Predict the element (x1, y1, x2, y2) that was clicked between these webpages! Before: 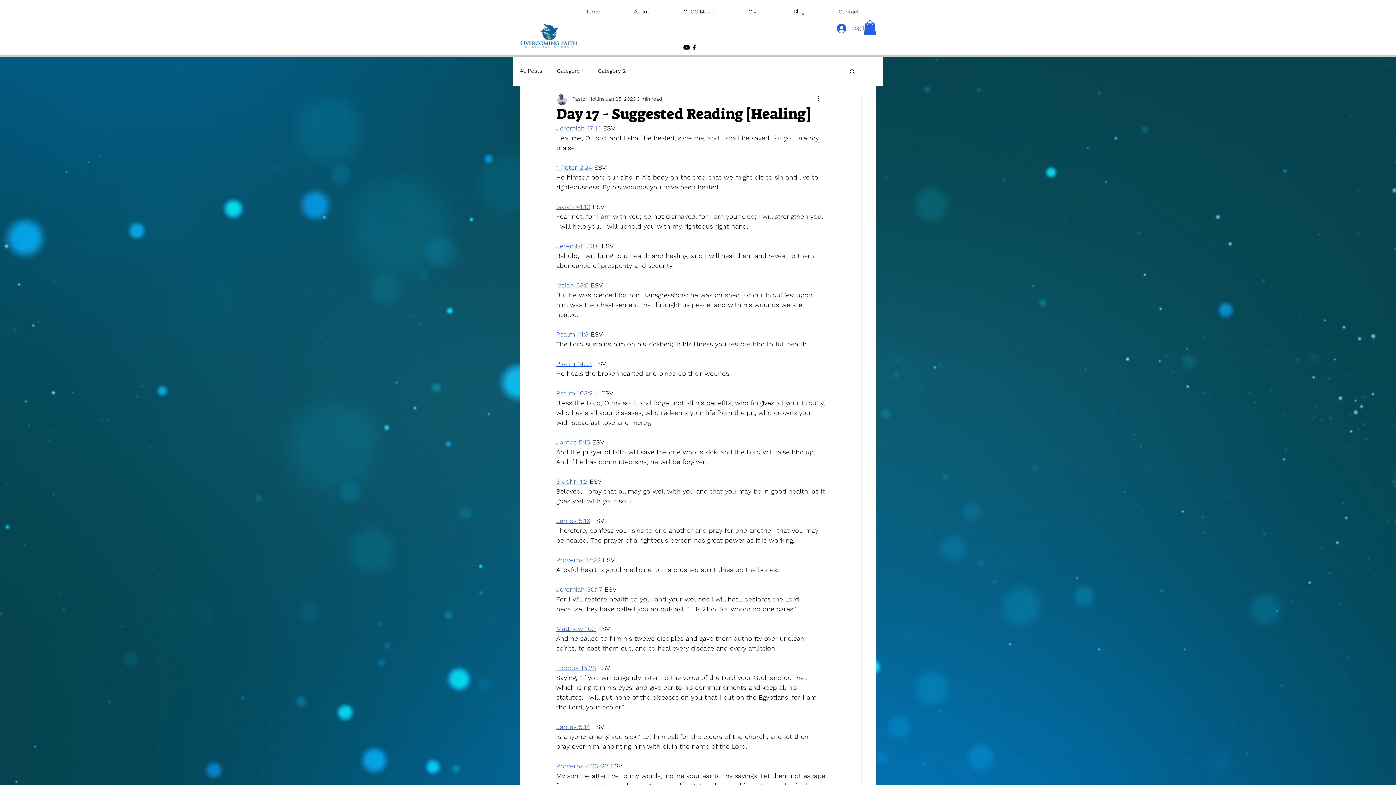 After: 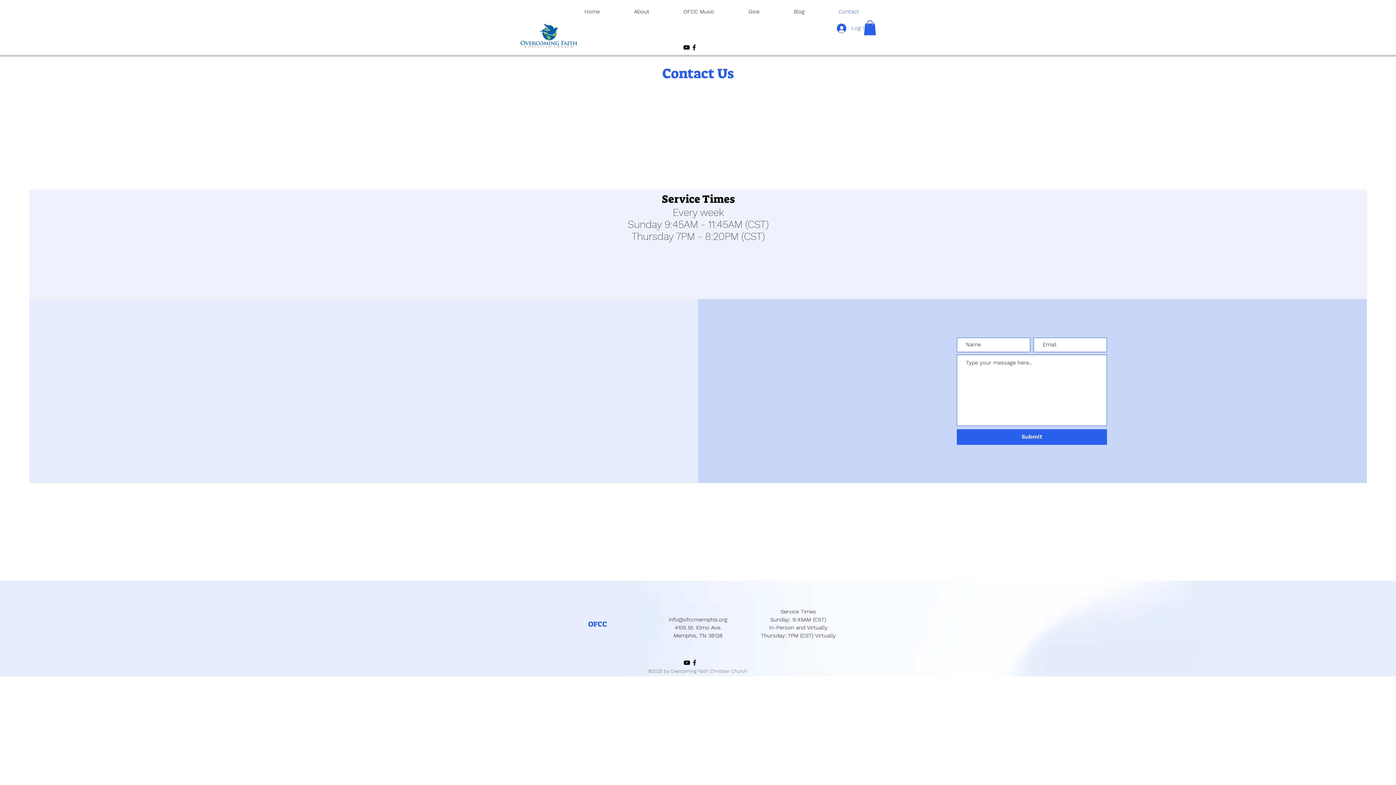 Action: label: Contact bbox: (821, 6, 876, 17)